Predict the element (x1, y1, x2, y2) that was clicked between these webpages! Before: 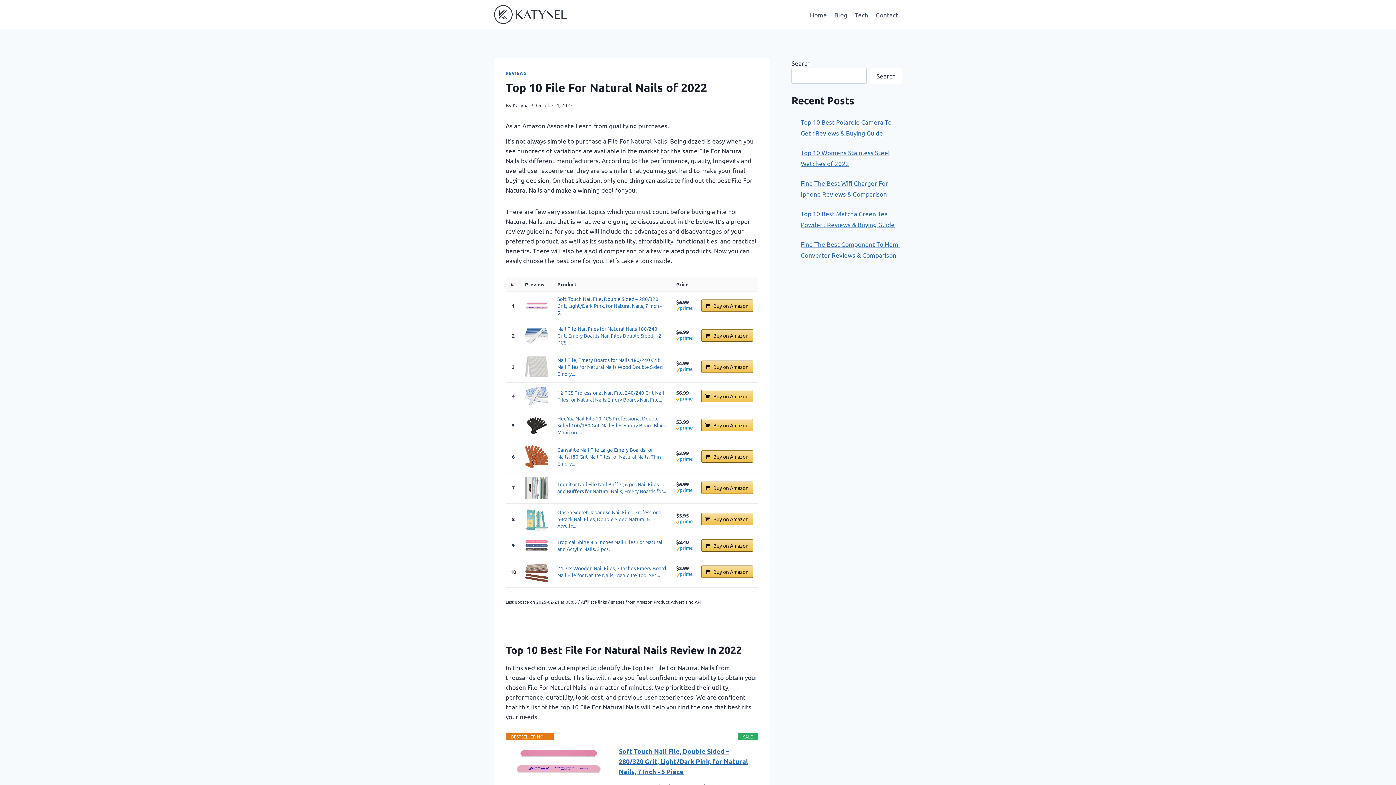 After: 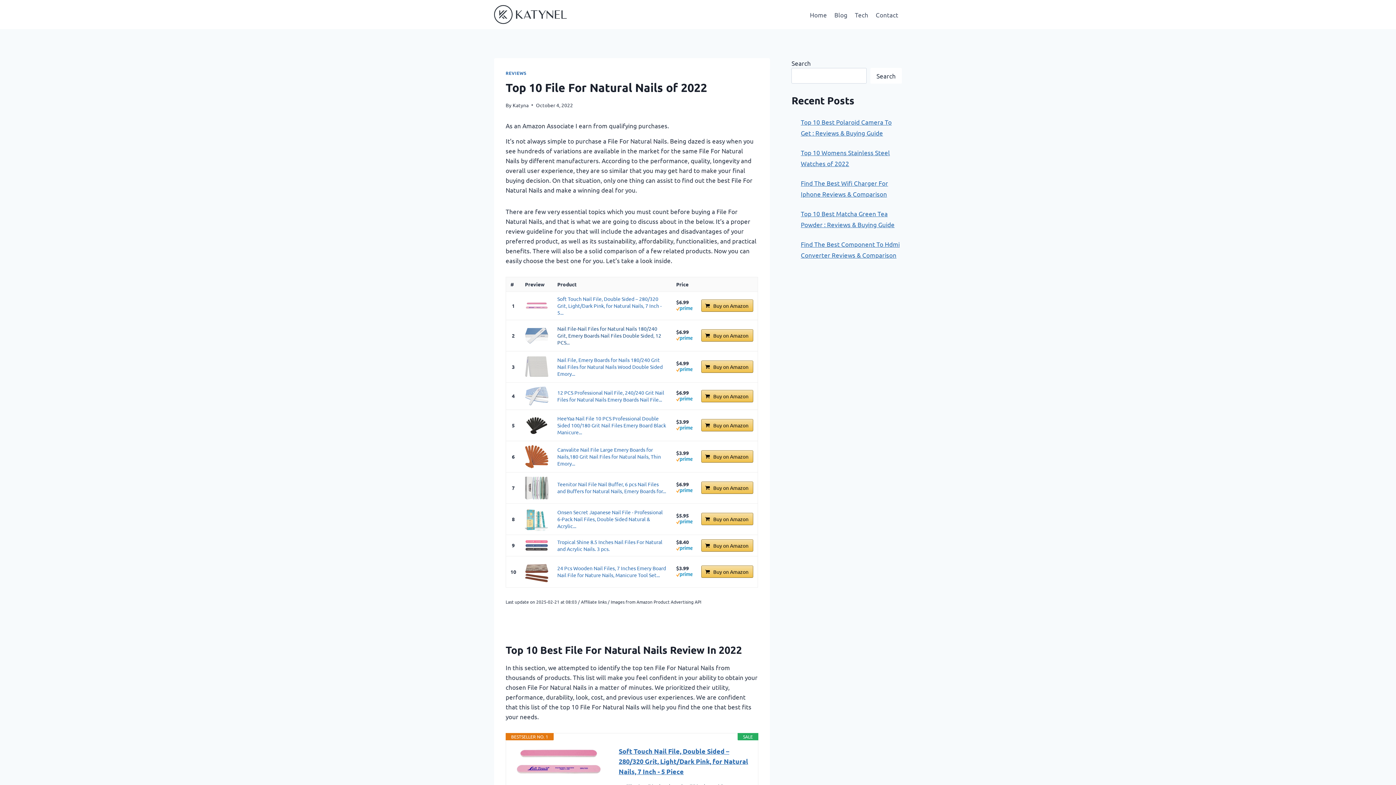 Action: bbox: (557, 325, 661, 345) label: Nail File-Nail Files for Natural Nails 180/240 Grit, Emery Boards Nail Files Double Sided, 12 PCS...